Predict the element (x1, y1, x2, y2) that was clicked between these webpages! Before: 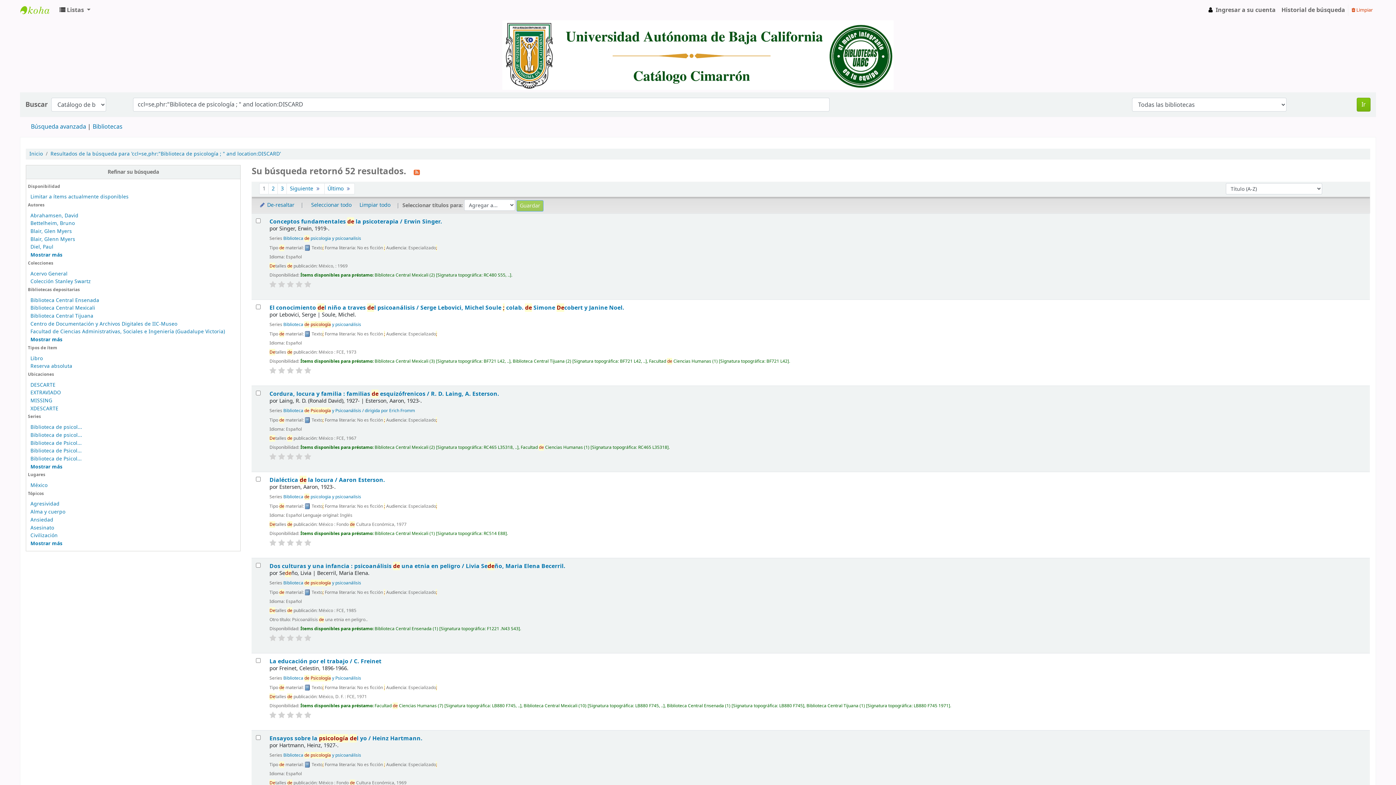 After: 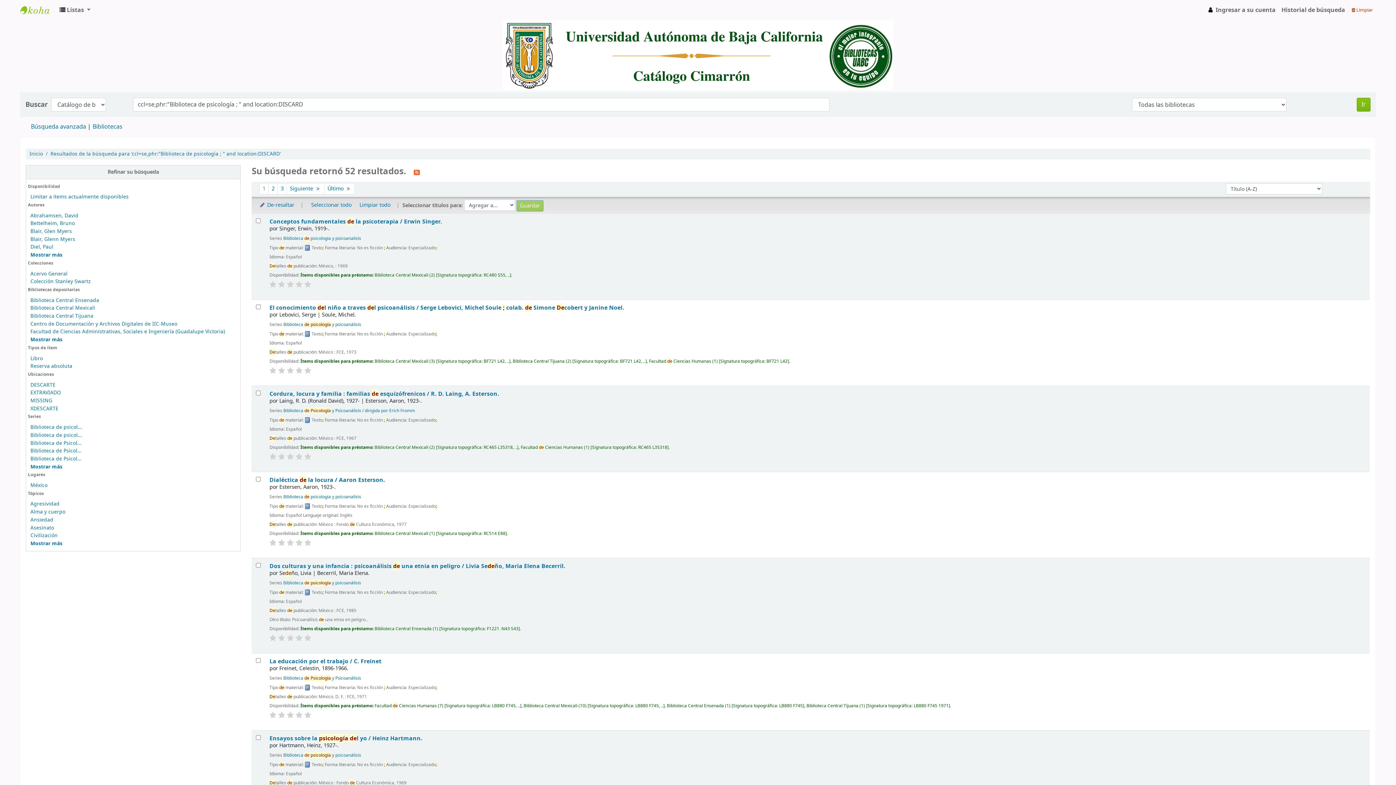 Action: bbox: (278, 711, 285, 719)